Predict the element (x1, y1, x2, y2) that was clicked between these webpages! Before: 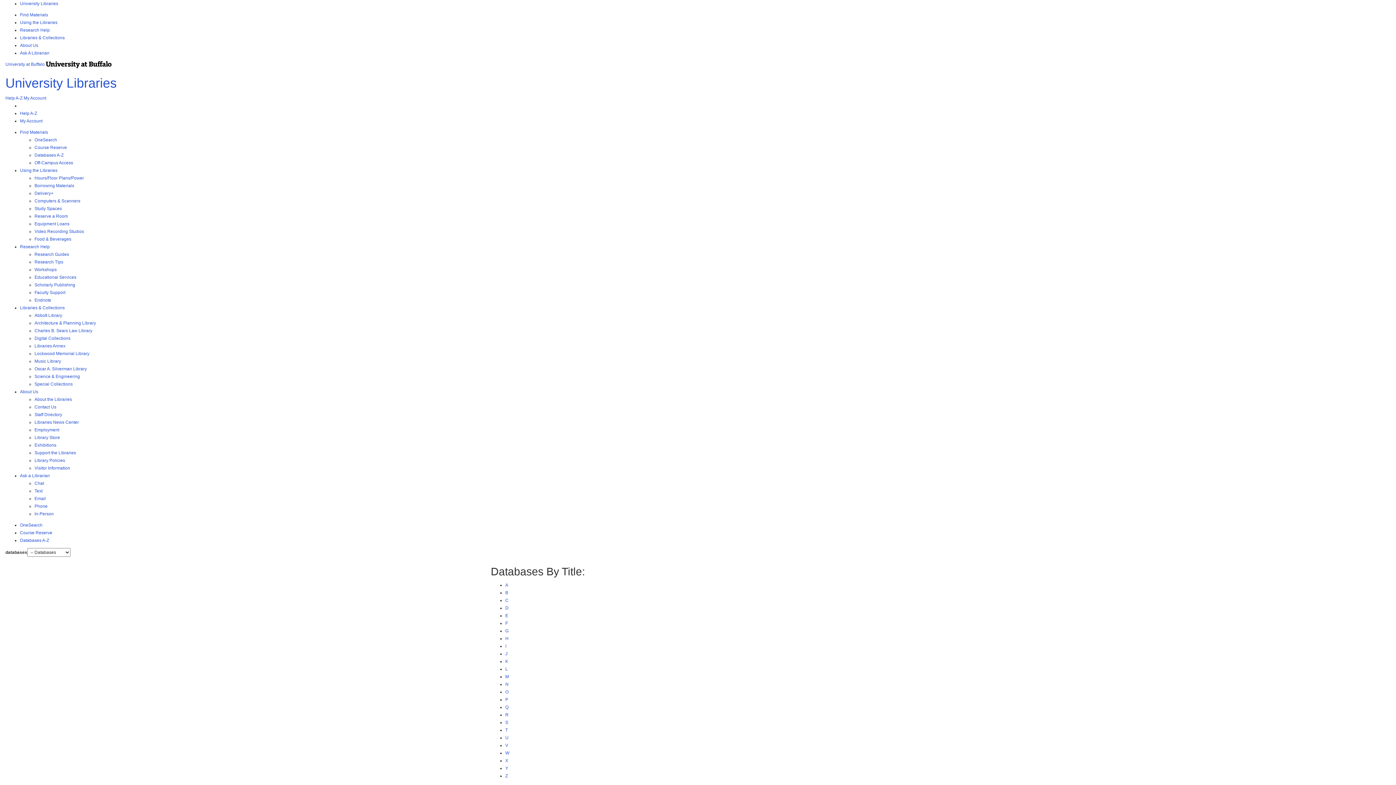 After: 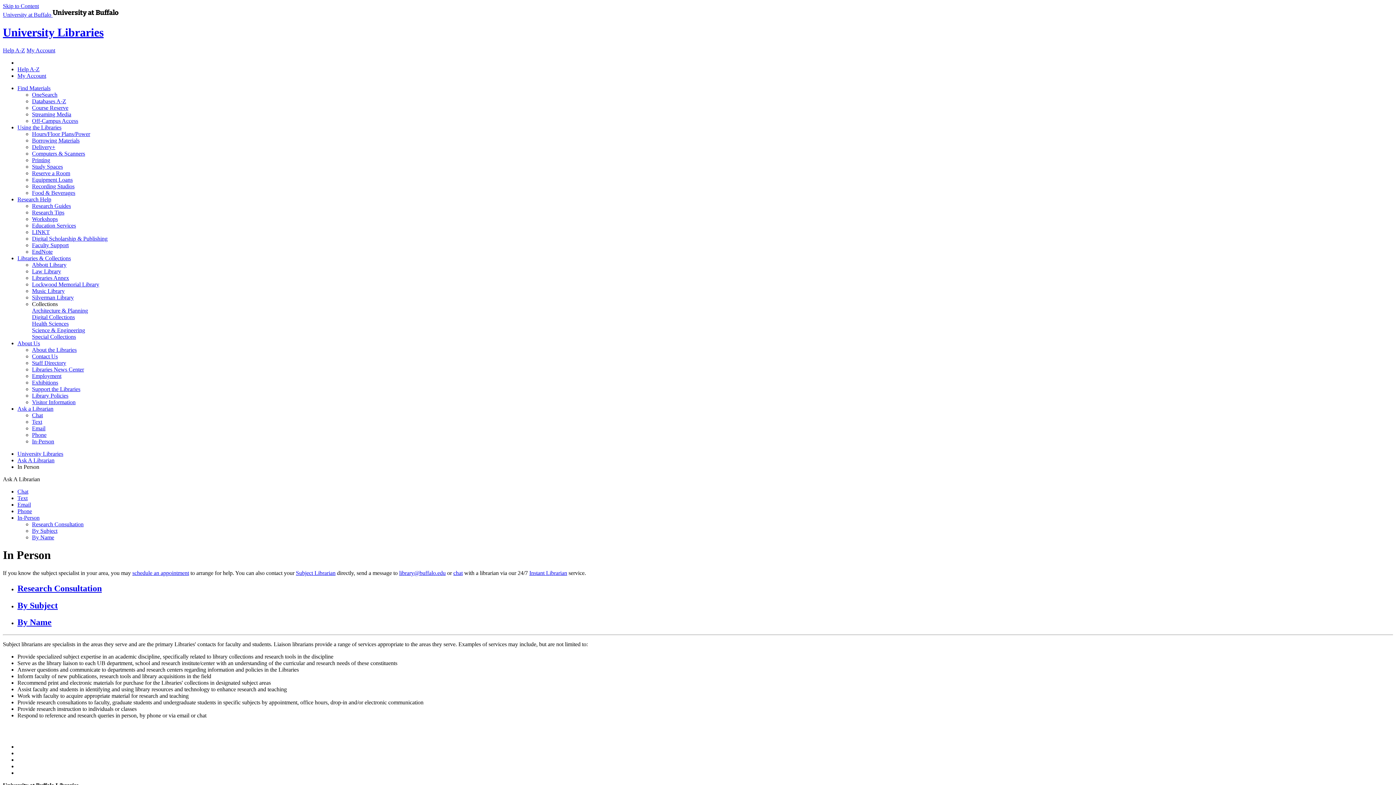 Action: bbox: (34, 511, 53, 516) label: In-Person